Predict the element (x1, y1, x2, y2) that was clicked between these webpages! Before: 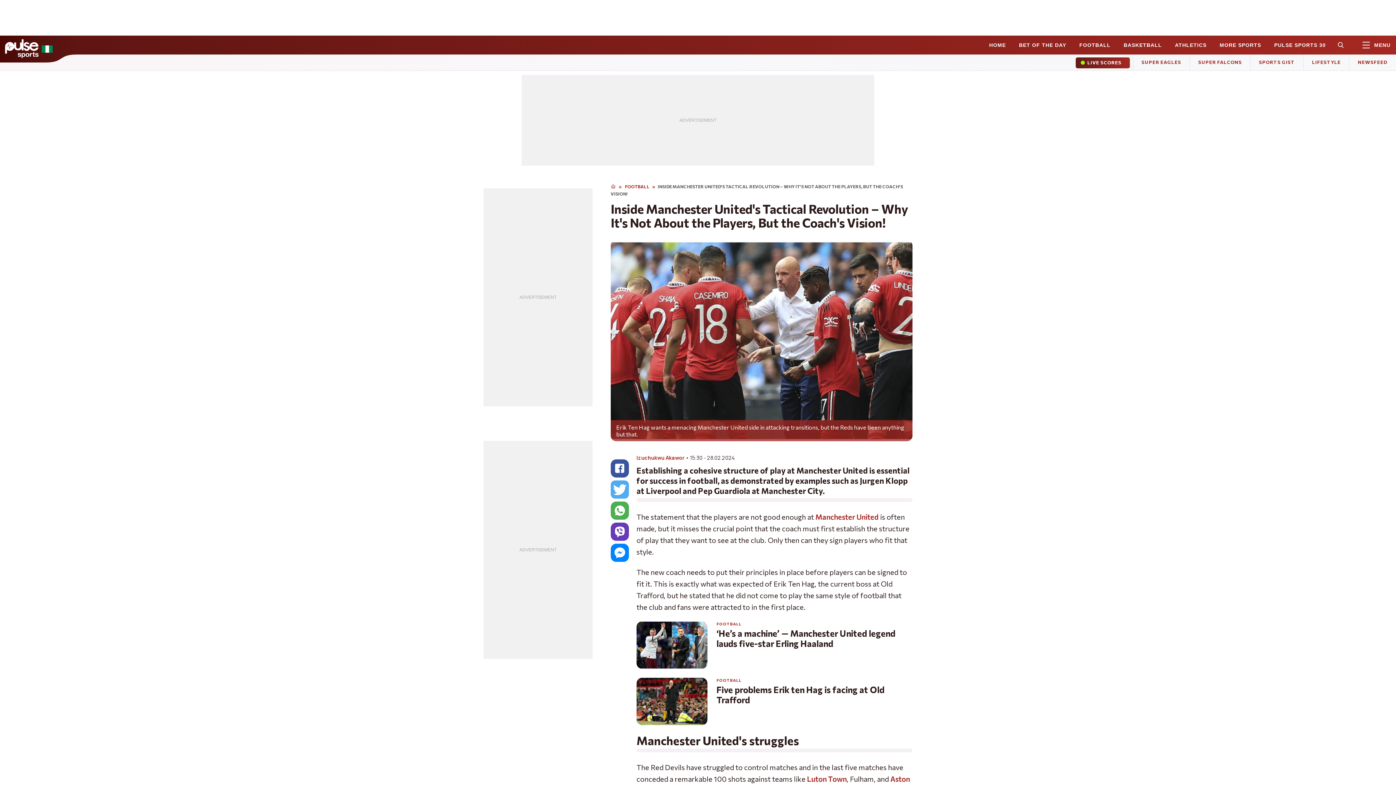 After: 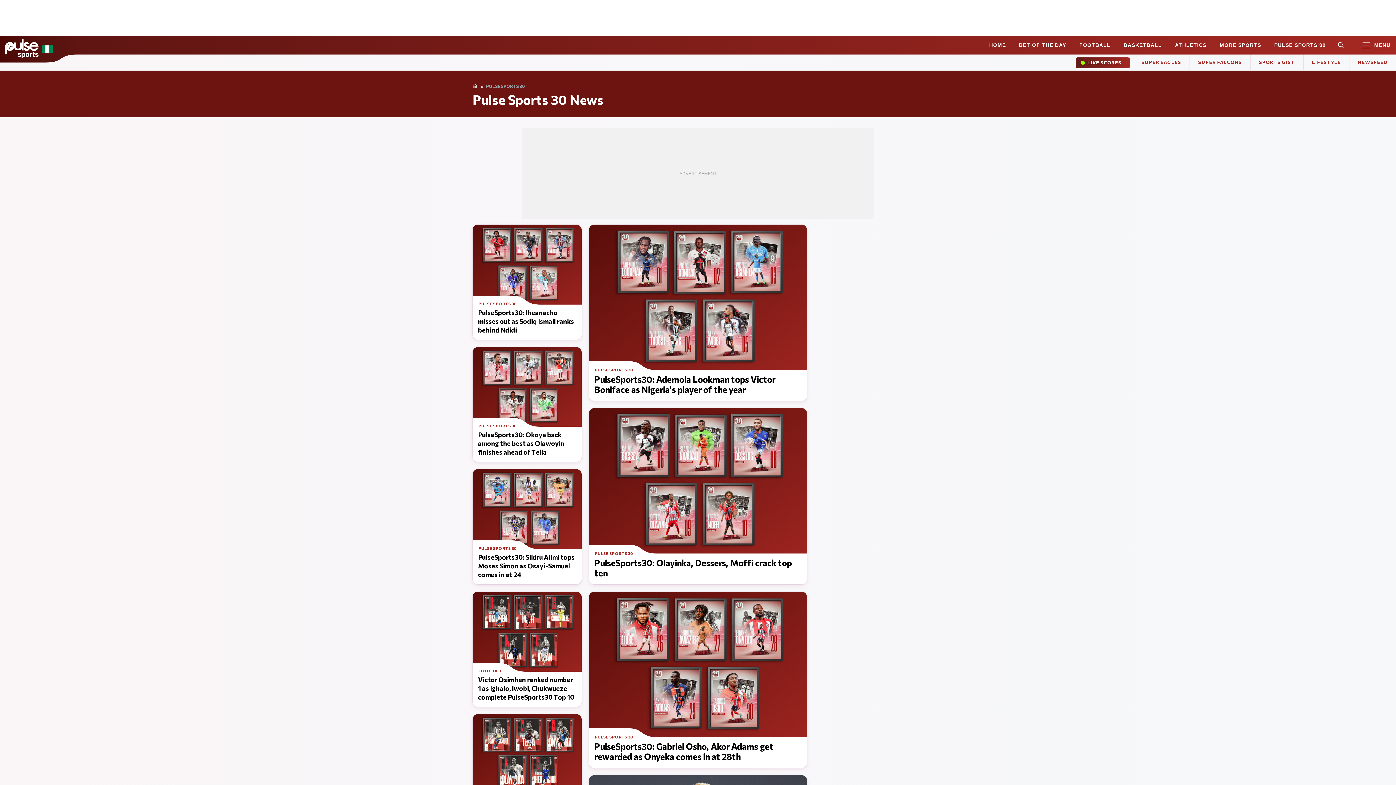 Action: bbox: (1268, 35, 1332, 54) label: PULSE SPORTS 30